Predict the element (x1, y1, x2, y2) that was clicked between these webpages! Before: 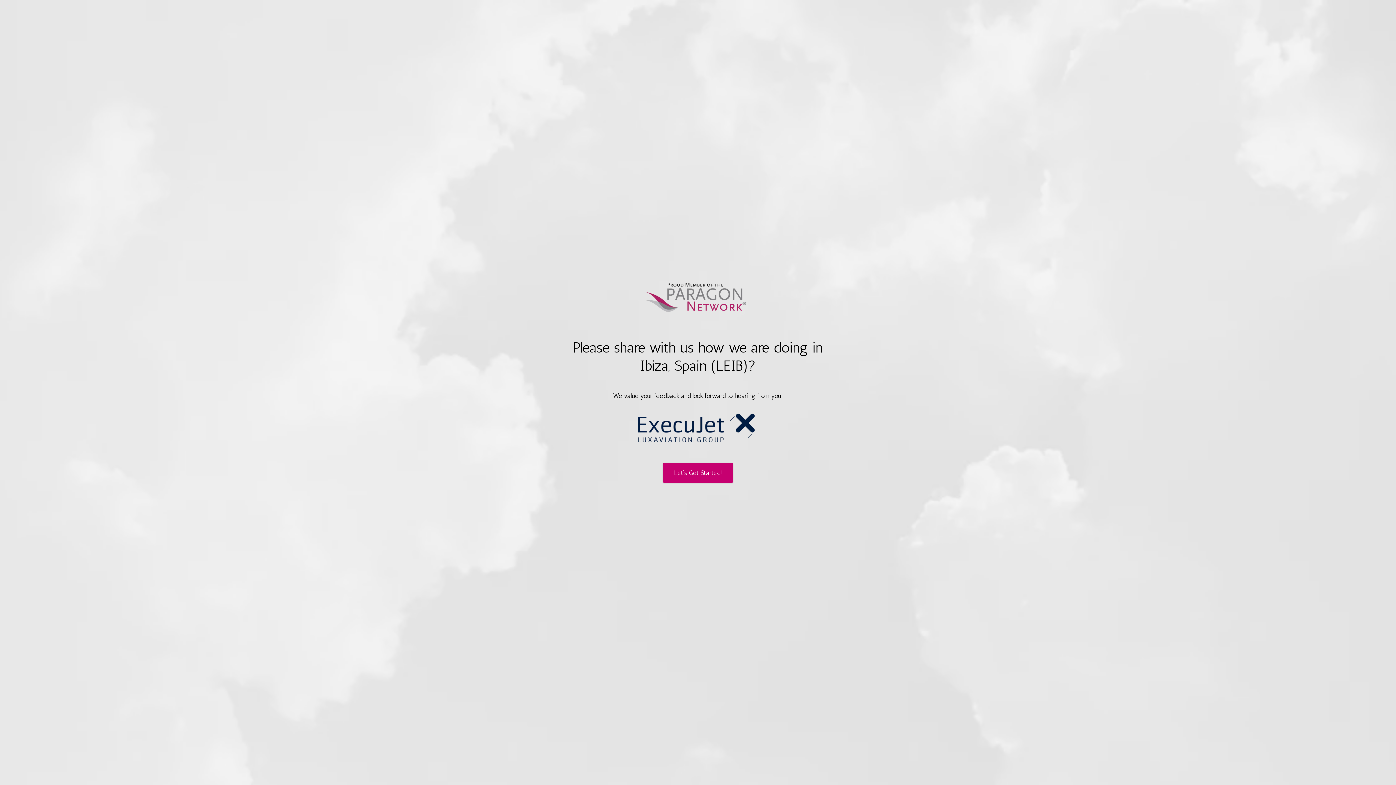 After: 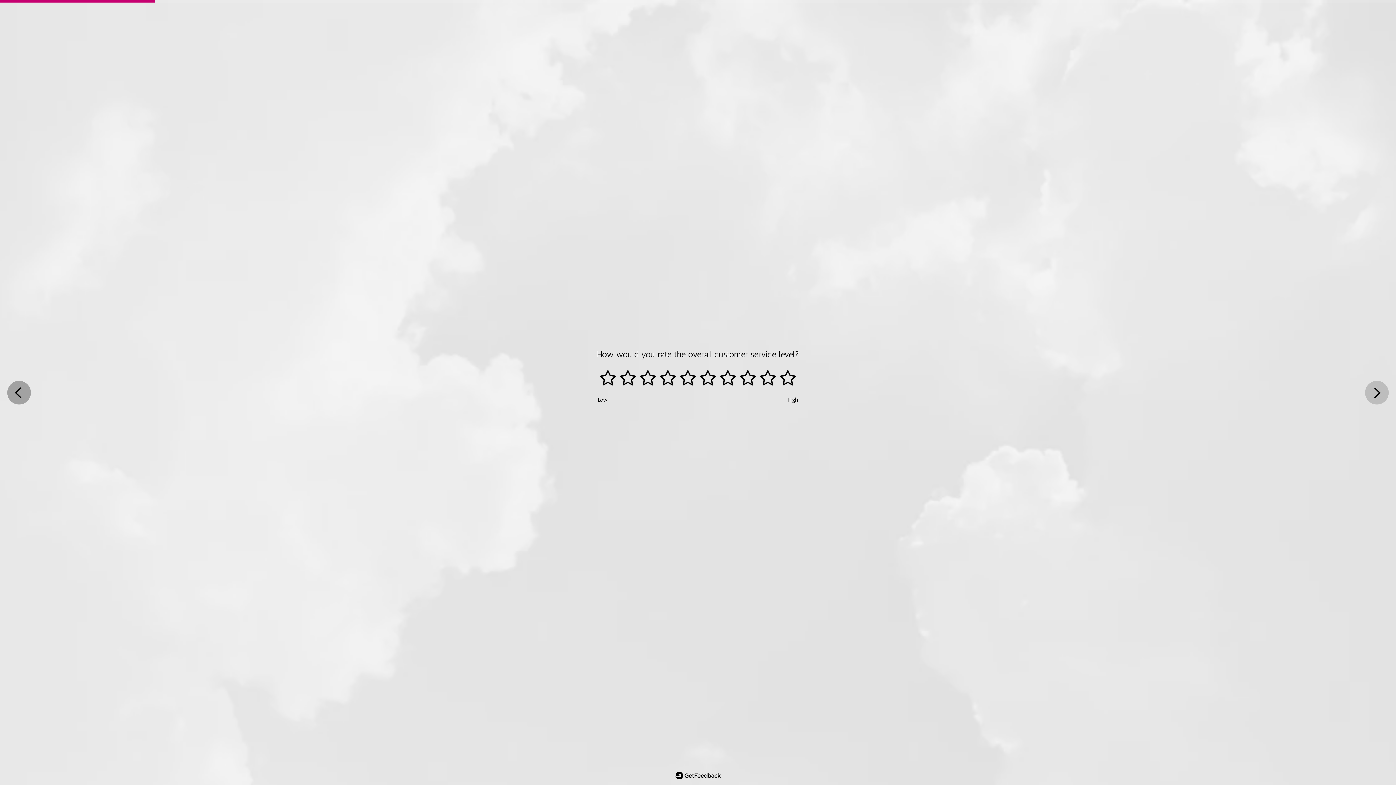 Action: bbox: (663, 463, 733, 482) label: Let's Get Started!